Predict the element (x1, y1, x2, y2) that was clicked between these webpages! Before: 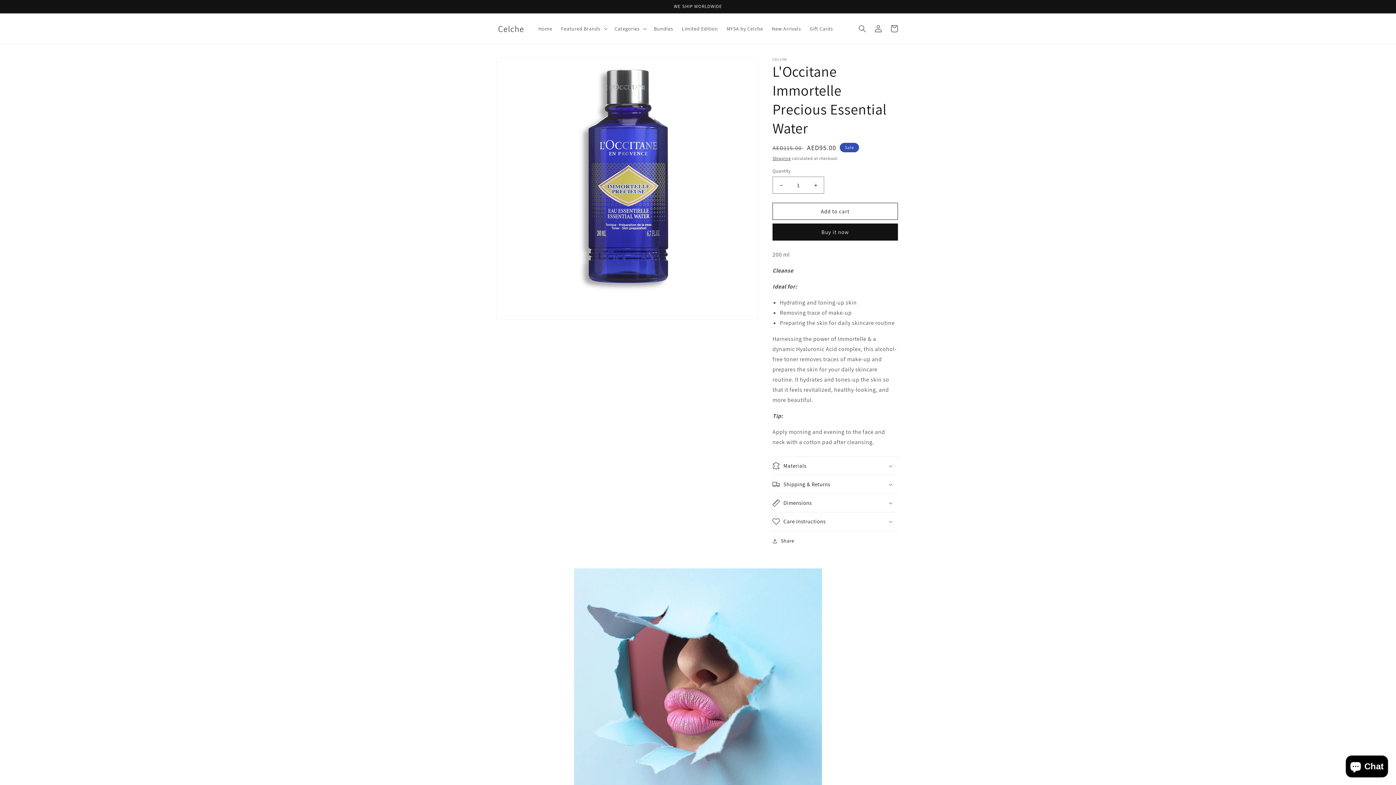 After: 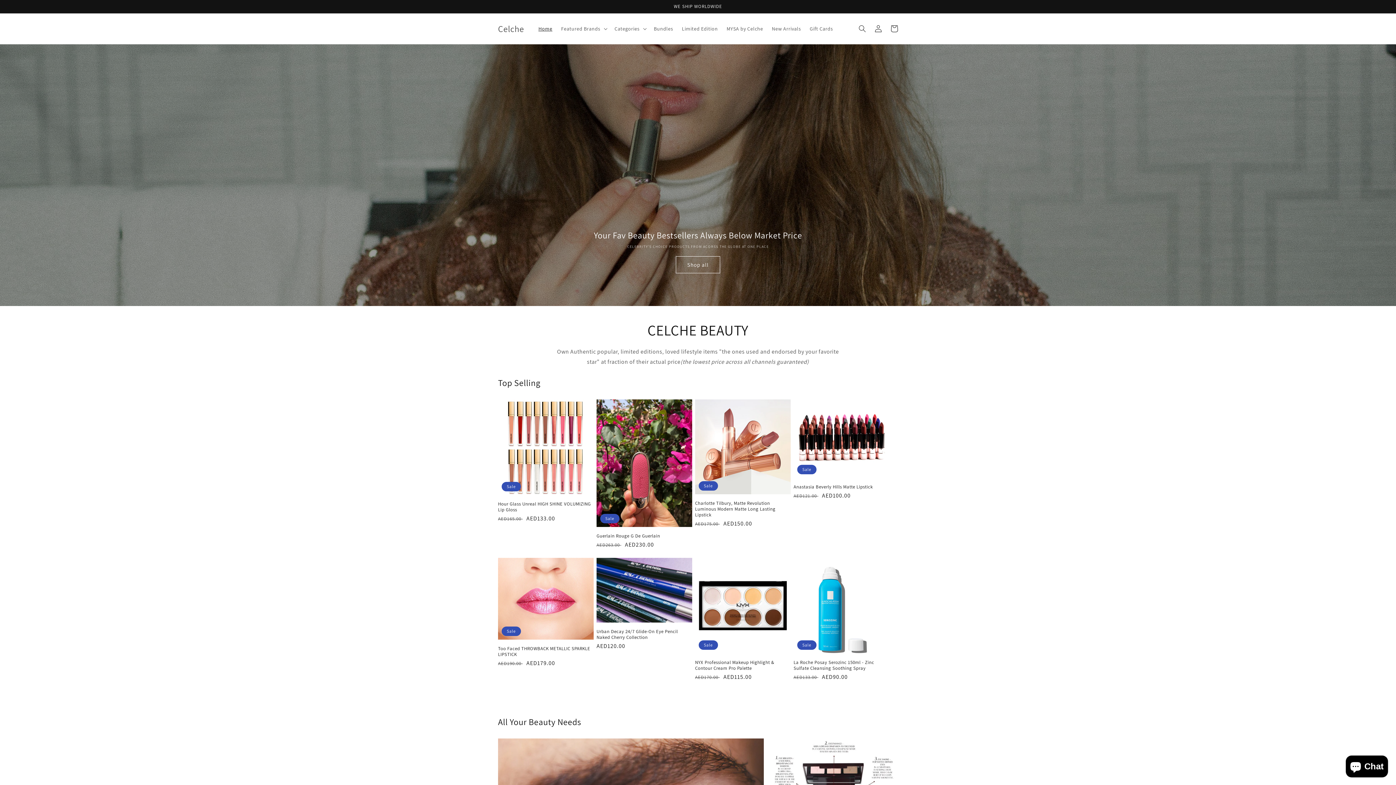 Action: label: Celche bbox: (495, 21, 526, 35)